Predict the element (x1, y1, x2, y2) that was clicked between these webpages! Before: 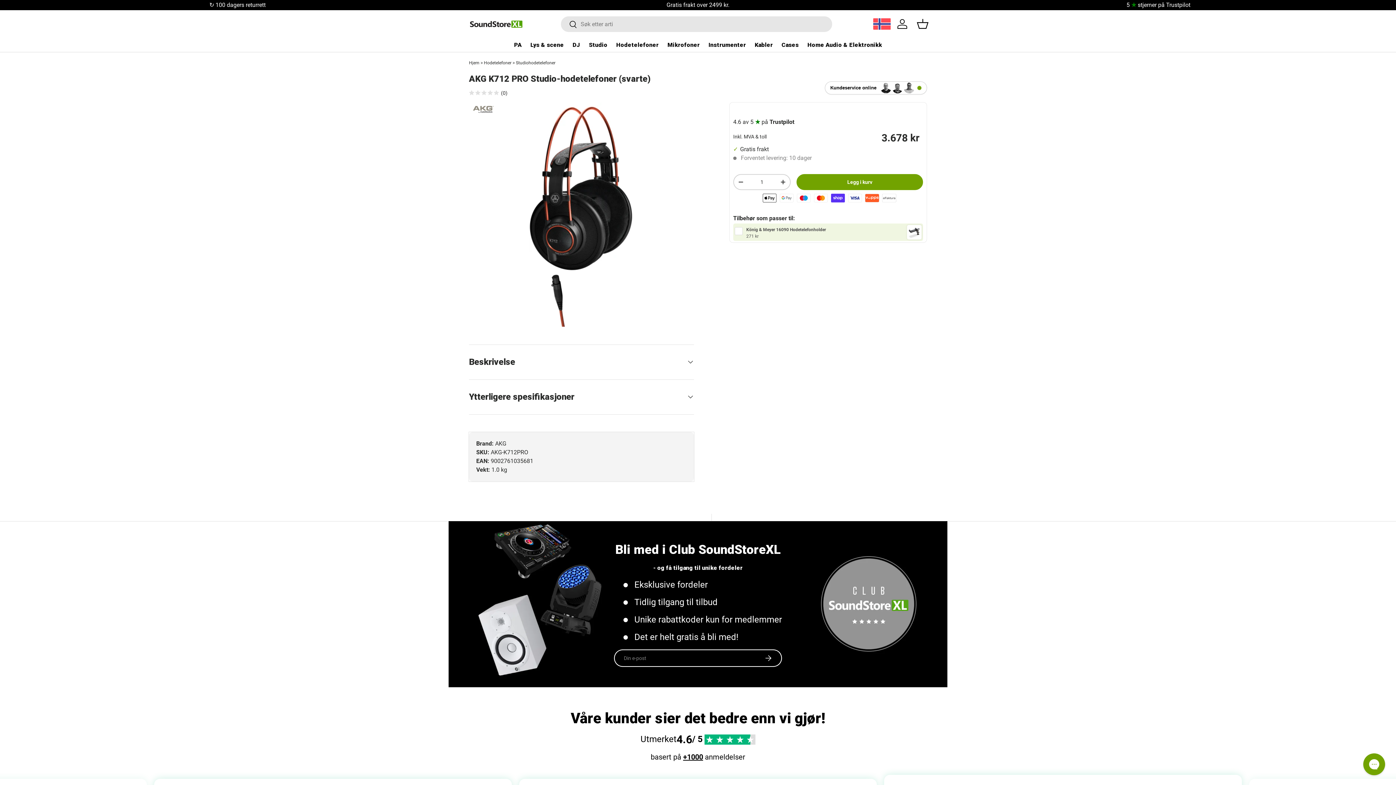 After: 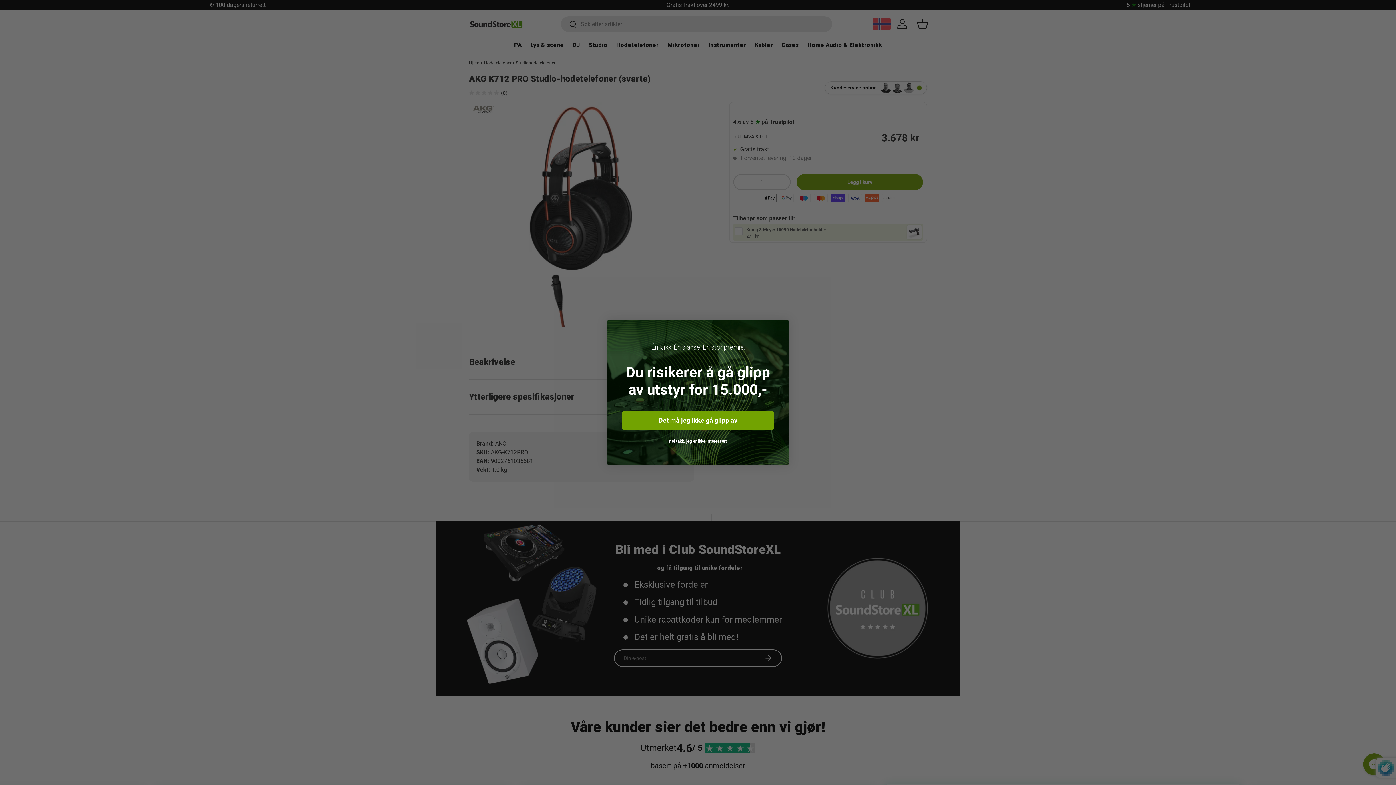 Action: bbox: (754, 649, 782, 667) label: Registrer deg